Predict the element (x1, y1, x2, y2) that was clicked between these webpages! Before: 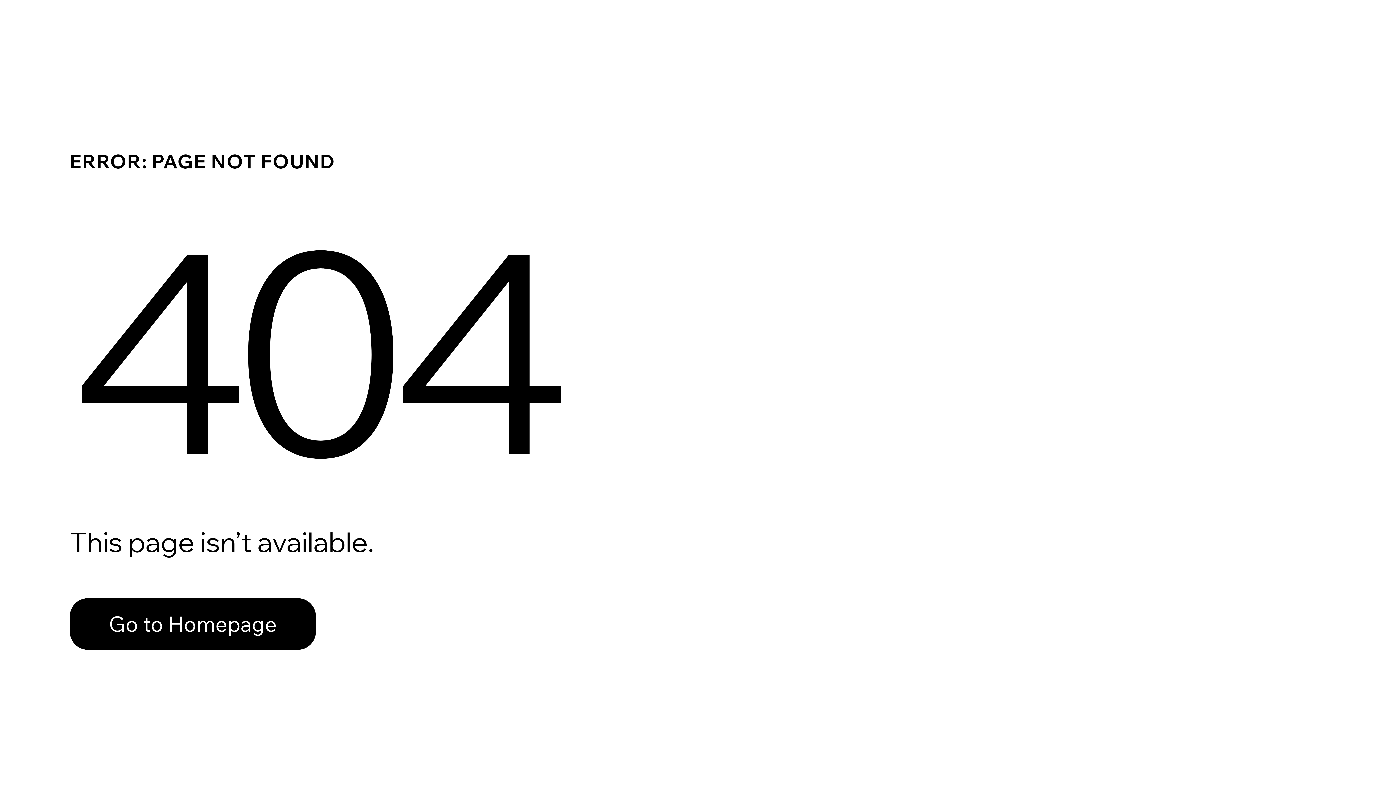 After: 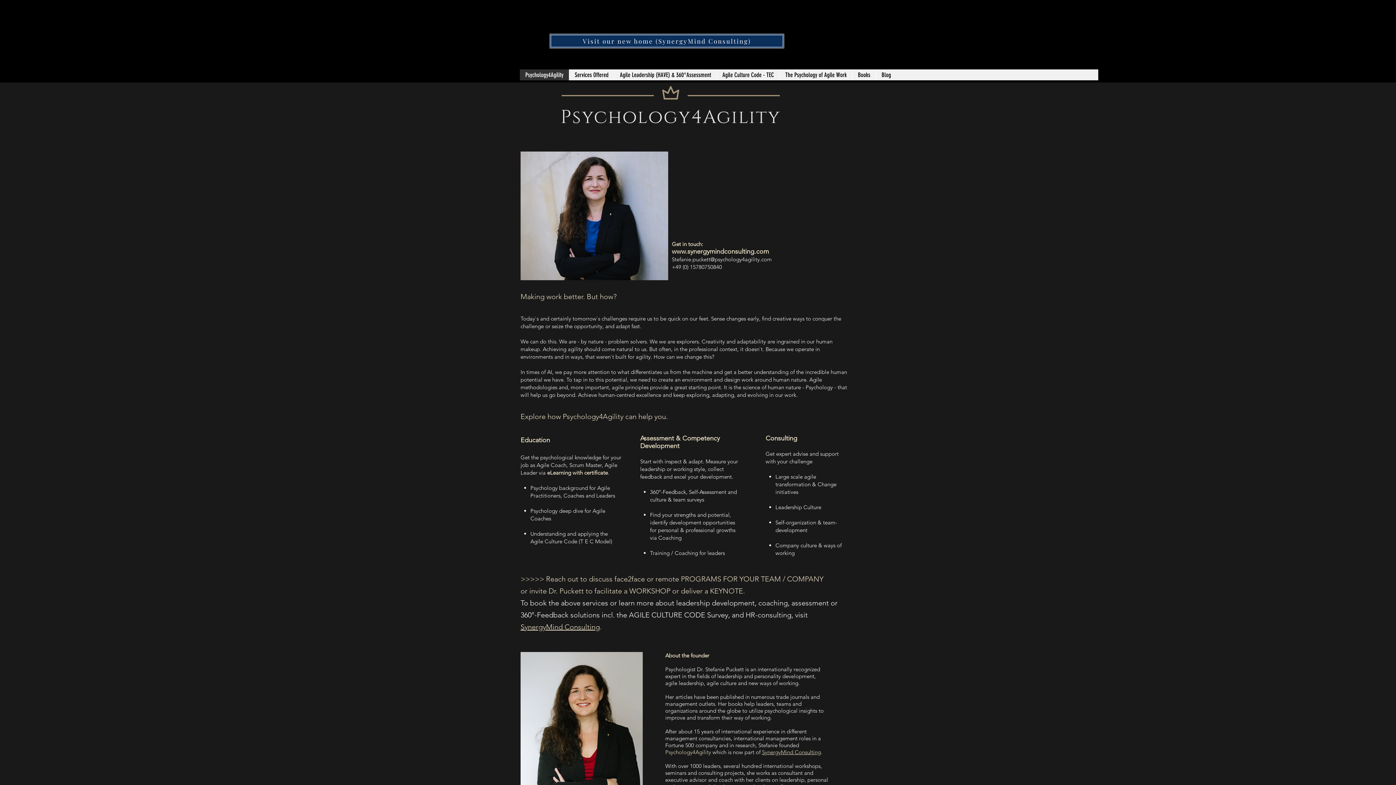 Action: bbox: (69, 582, 768, 659) label: Go to Homepage